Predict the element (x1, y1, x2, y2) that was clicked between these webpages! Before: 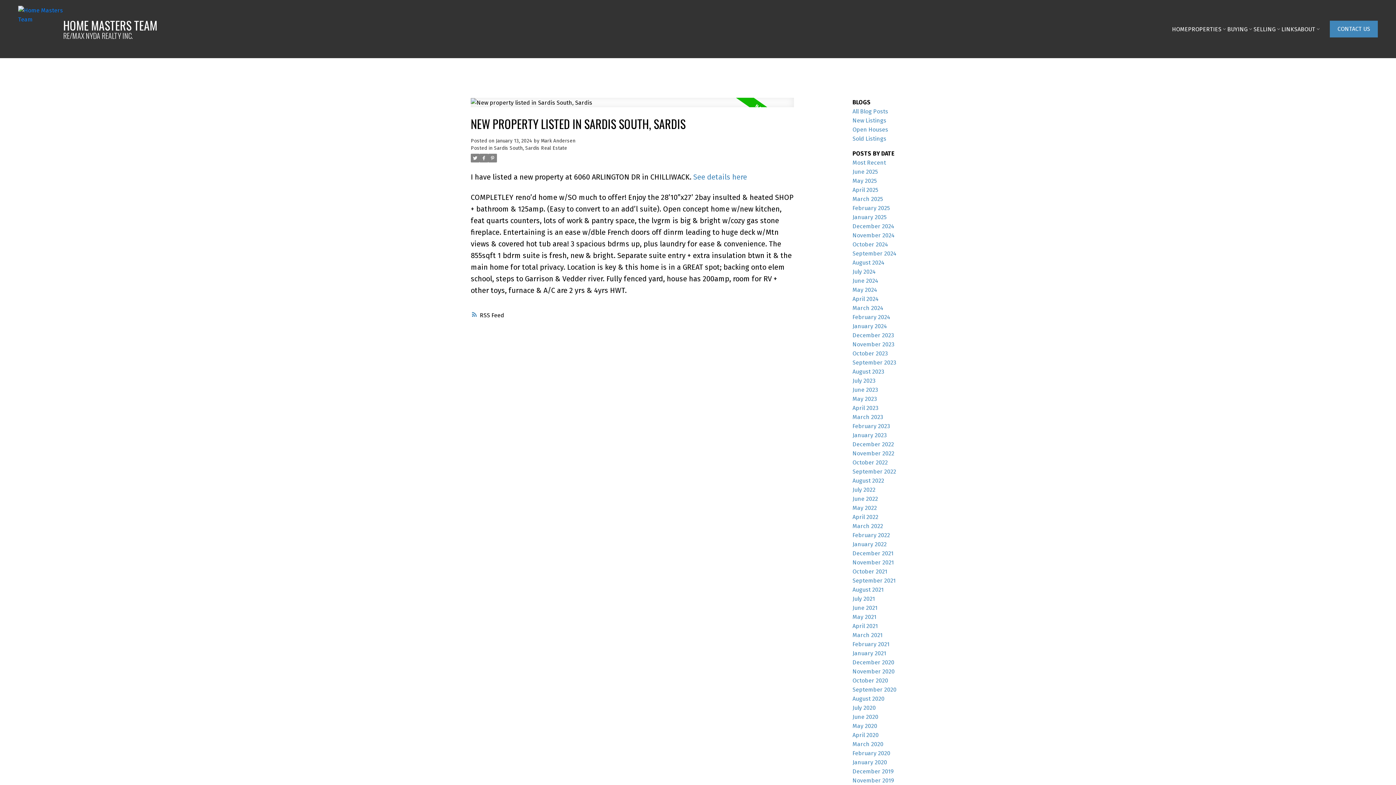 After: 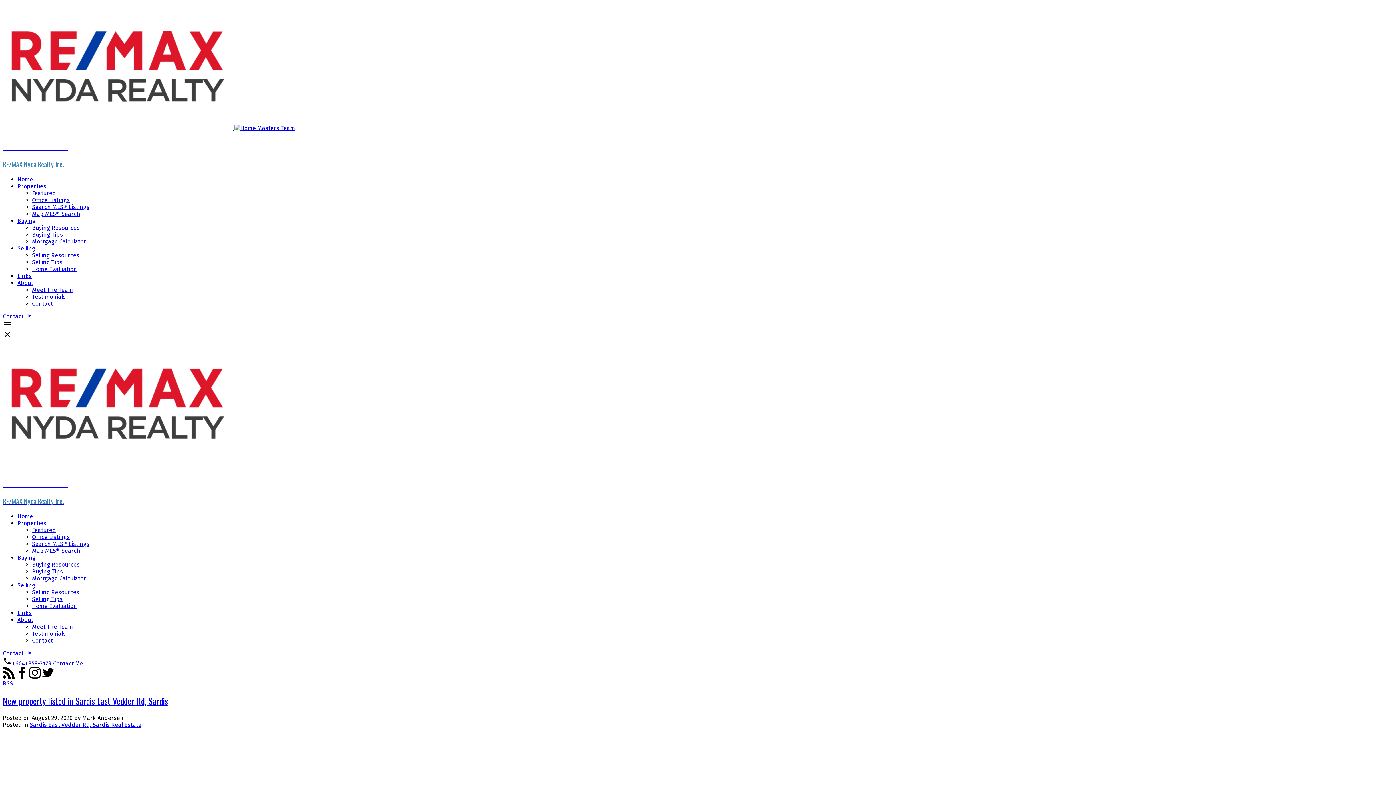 Action: bbox: (852, 695, 884, 702) label: August 2020